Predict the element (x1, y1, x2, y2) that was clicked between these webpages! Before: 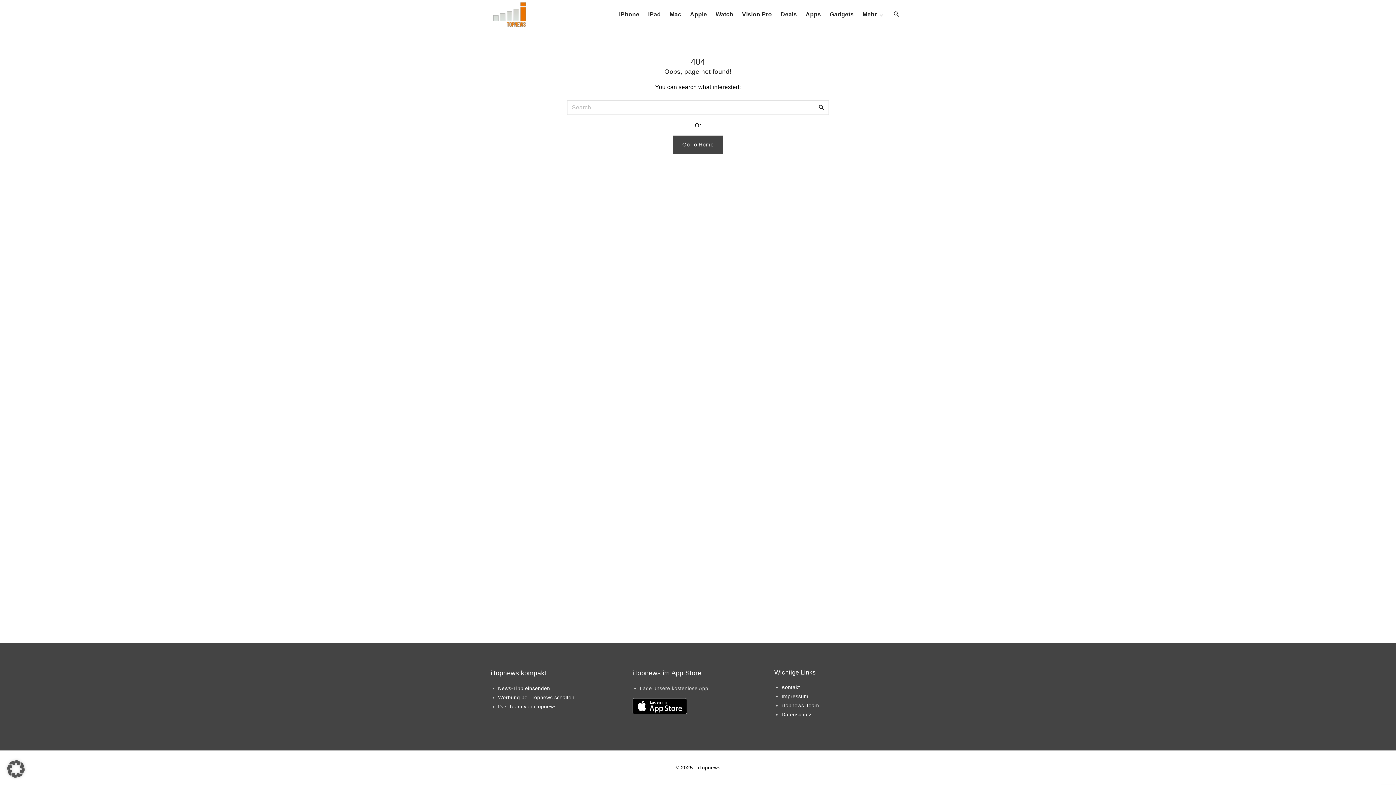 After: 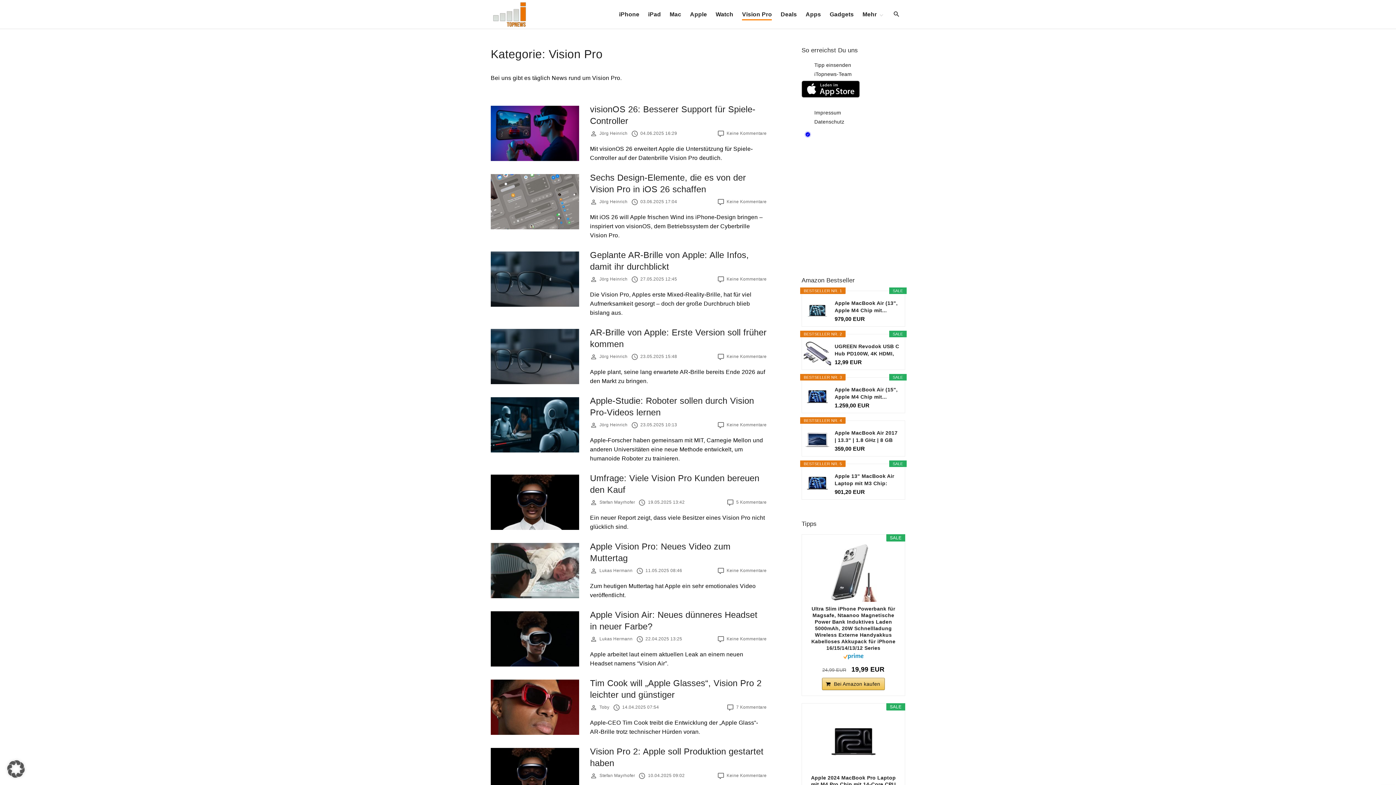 Action: bbox: (742, 8, 772, 20) label: Vision Pro